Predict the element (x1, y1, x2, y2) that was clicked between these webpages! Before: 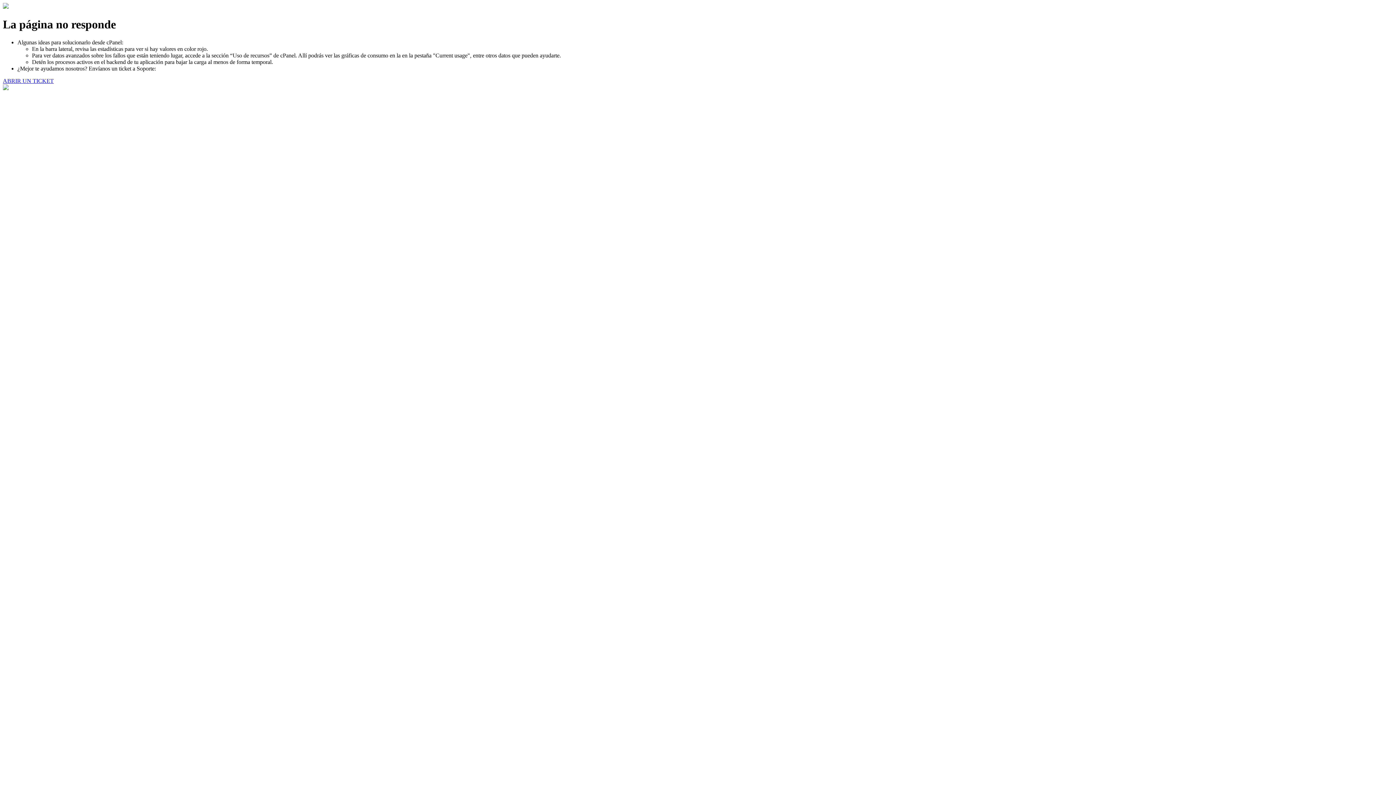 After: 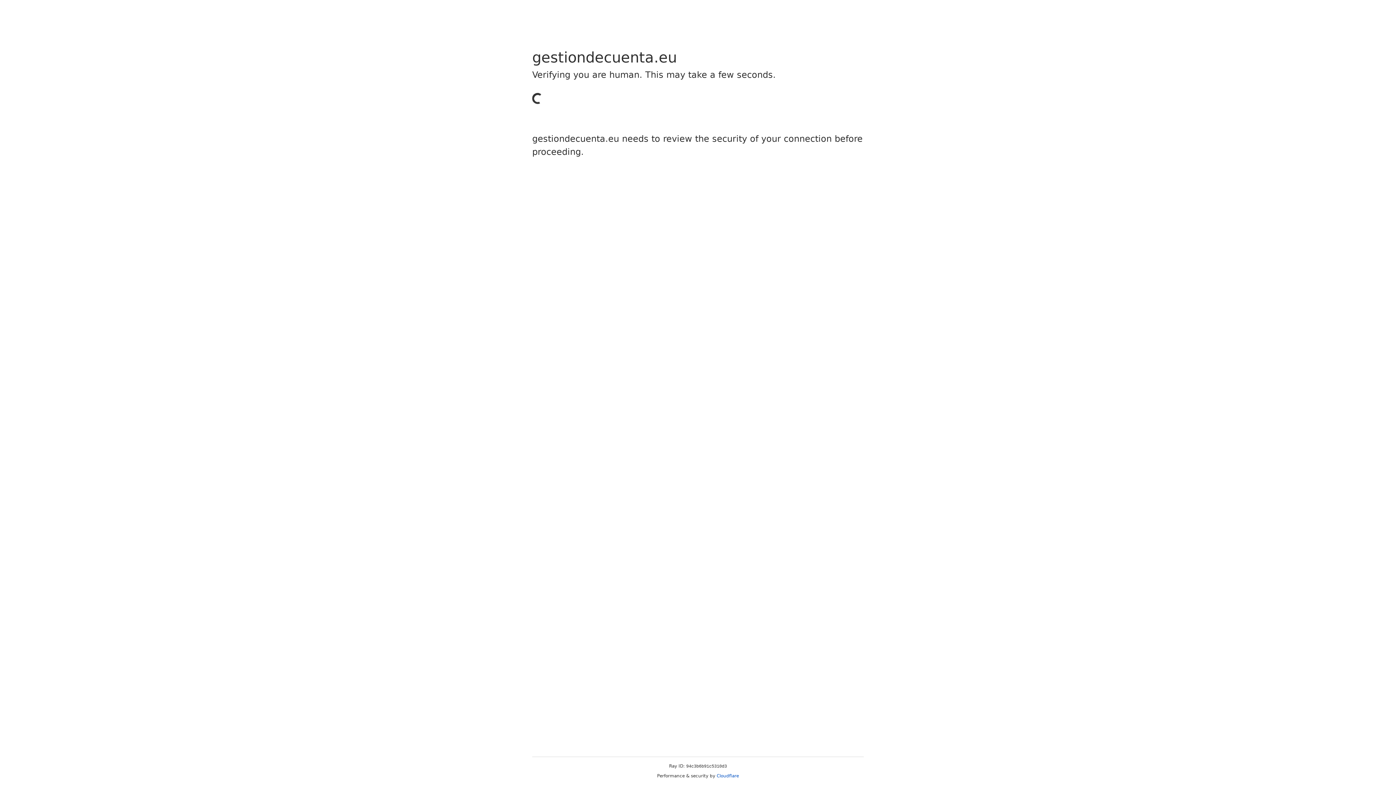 Action: label: ABRIR UN TICKET bbox: (2, 77, 53, 83)